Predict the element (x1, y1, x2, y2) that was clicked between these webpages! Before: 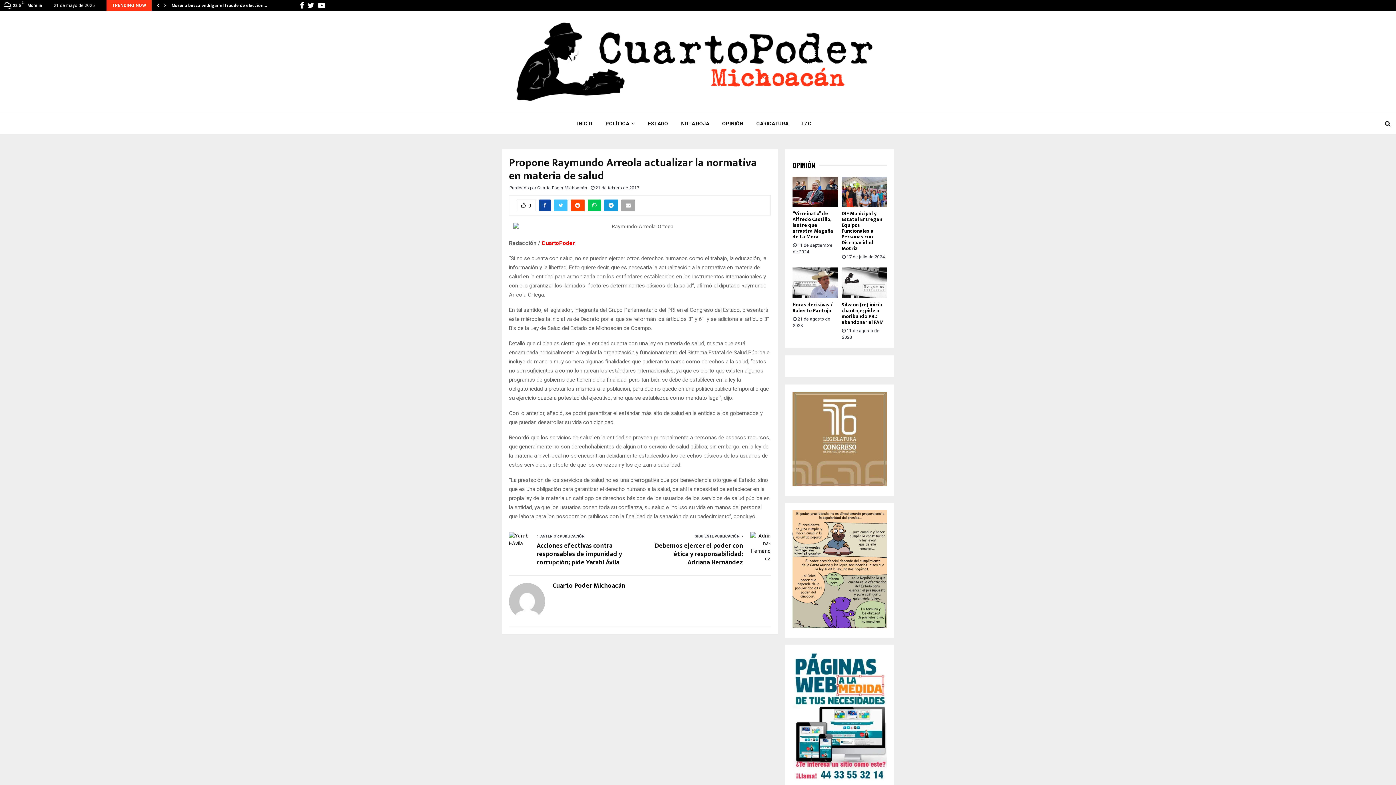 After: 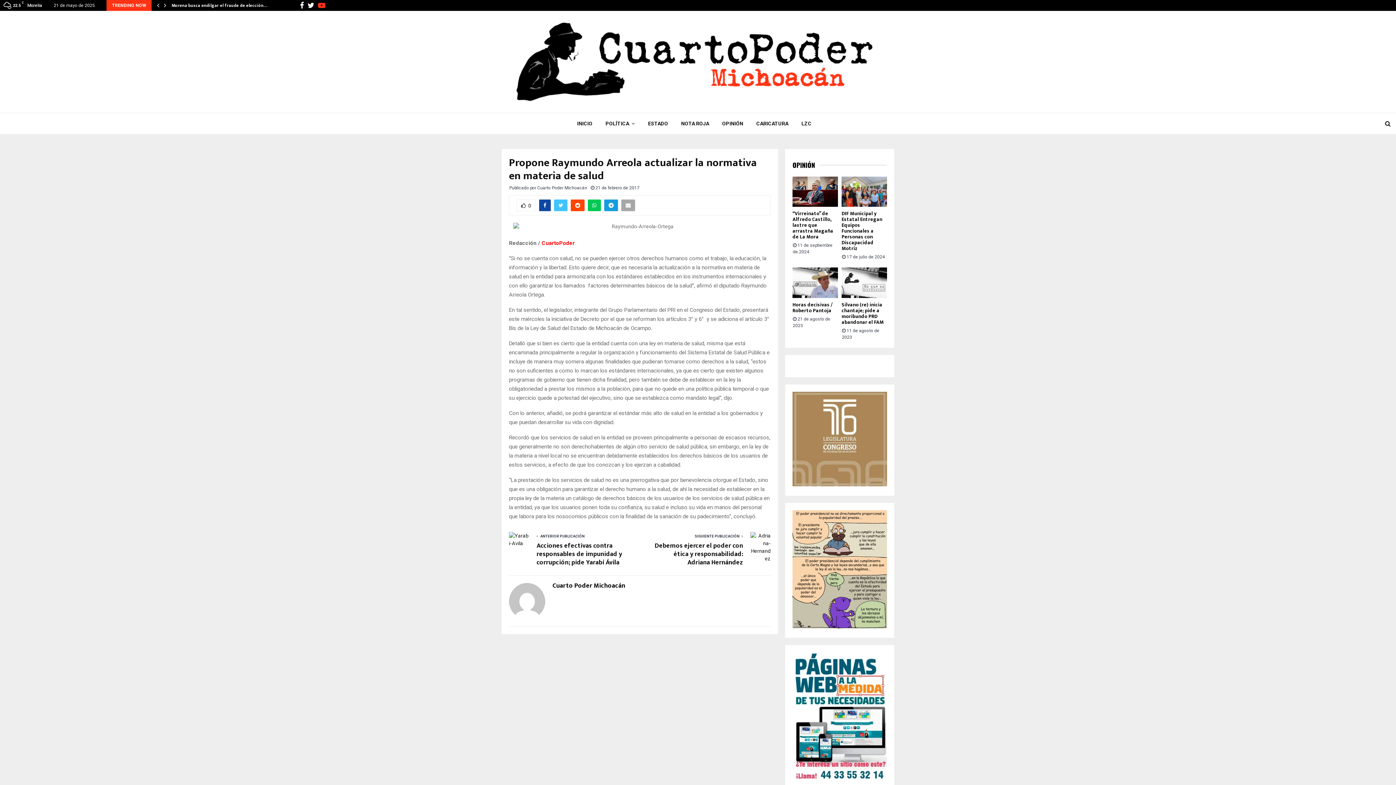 Action: label: Youtube bbox: (318, 0, 325, 10)